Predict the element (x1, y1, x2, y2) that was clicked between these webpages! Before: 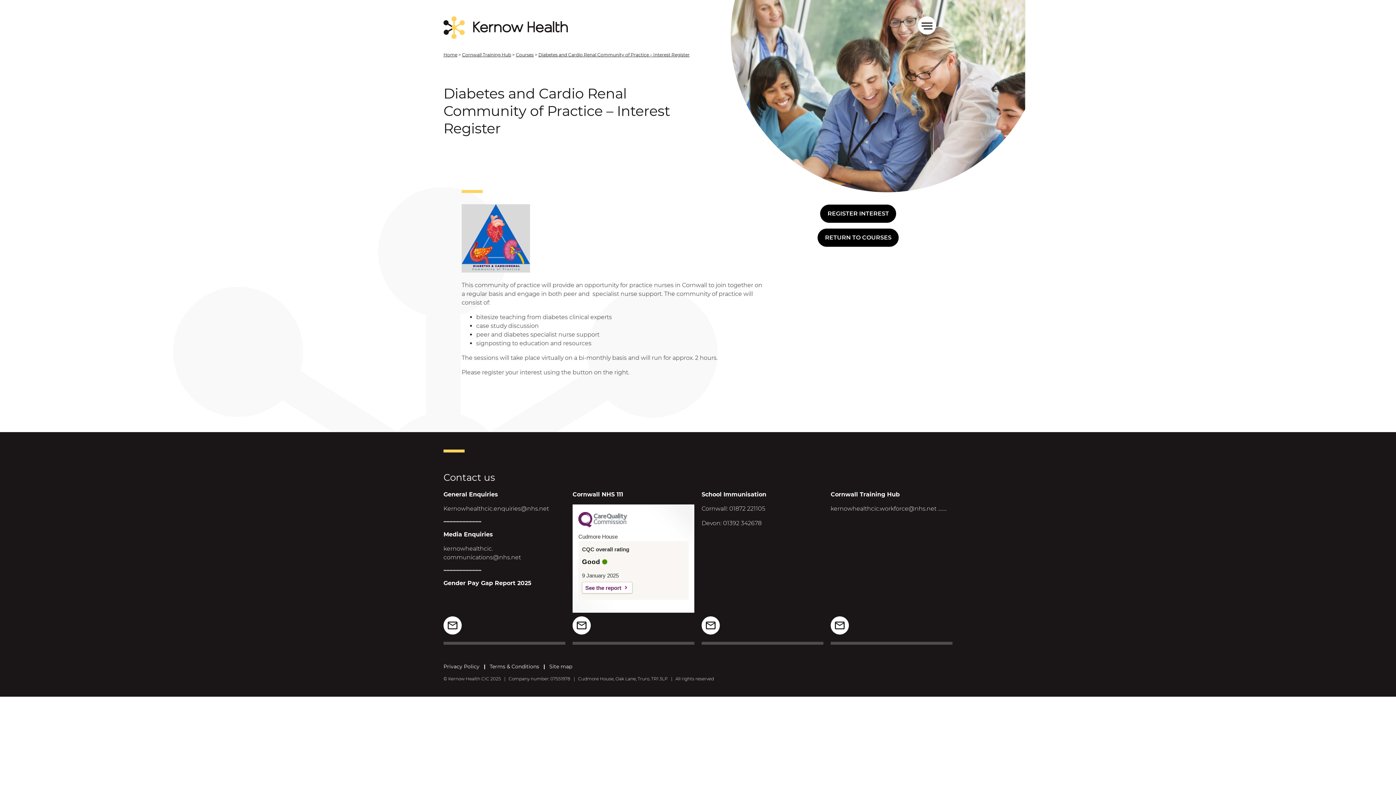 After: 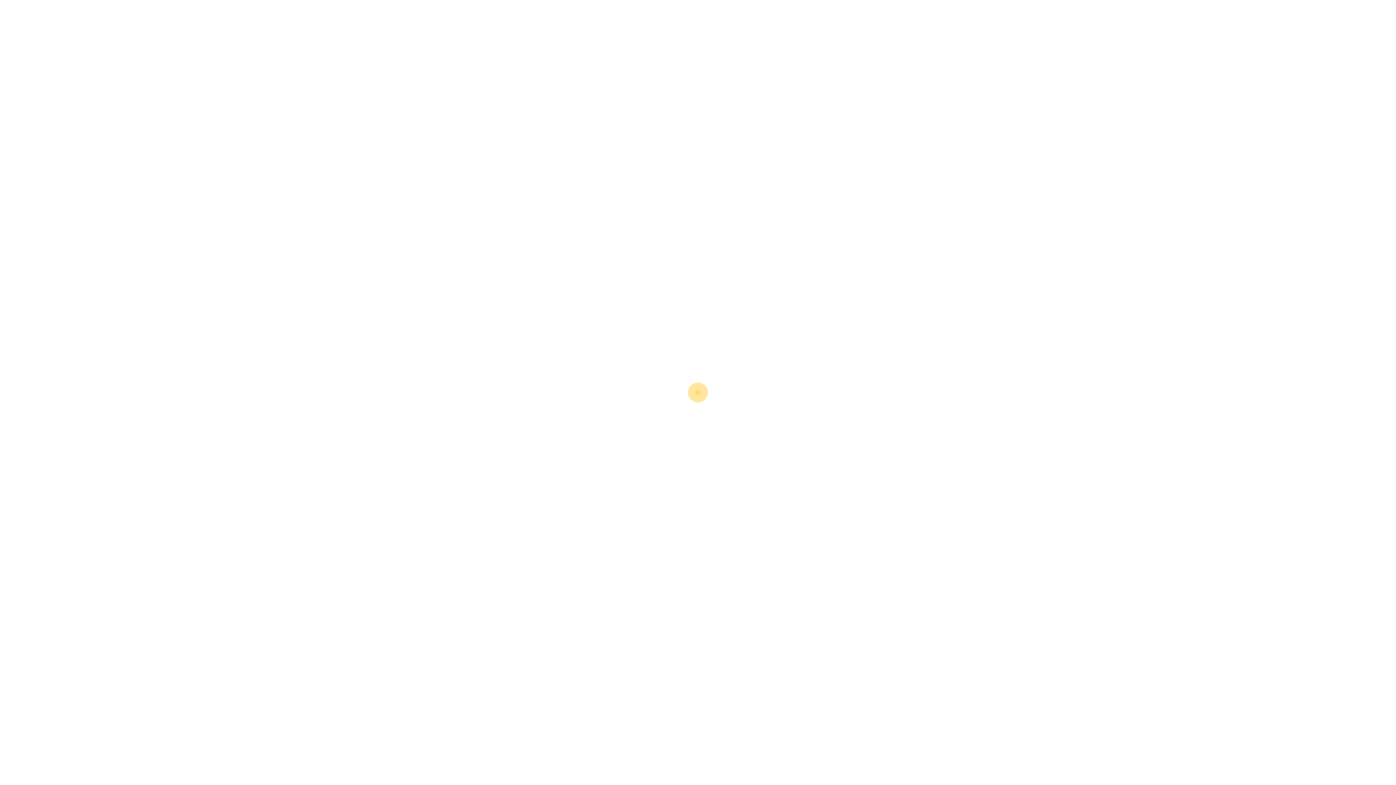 Action: label: EMAIL US bbox: (443, 616, 461, 634)